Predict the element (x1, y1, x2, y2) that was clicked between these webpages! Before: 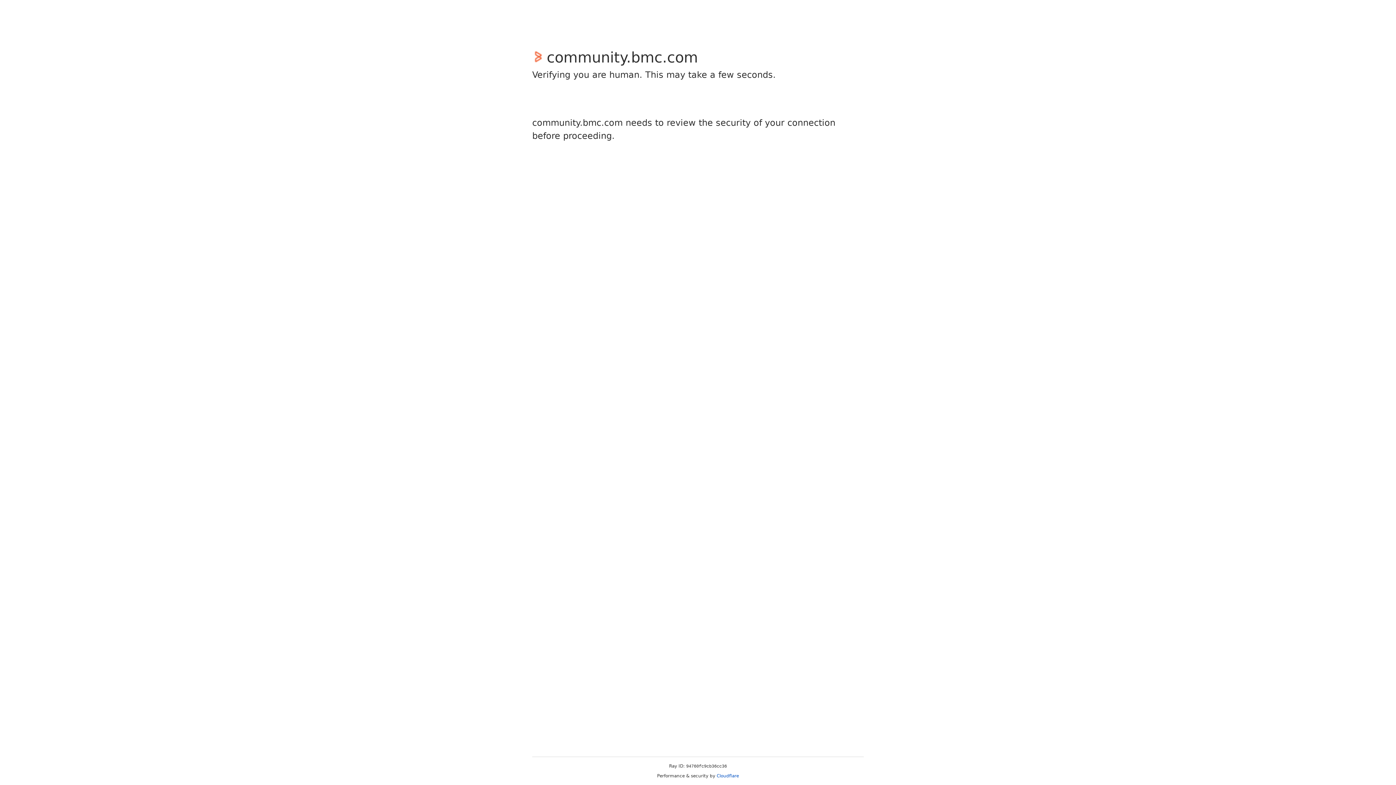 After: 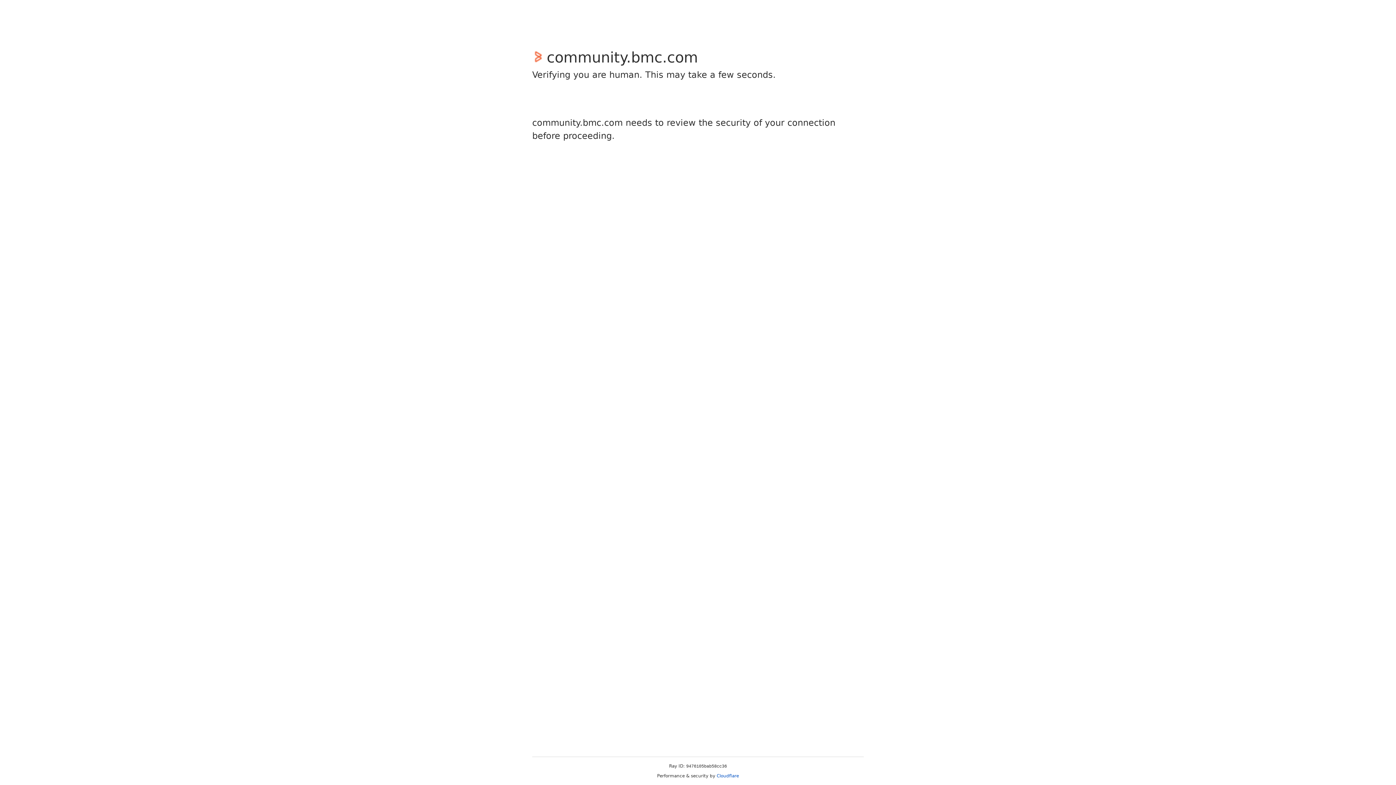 Action: bbox: (716, 773, 739, 778) label: Cloudflare